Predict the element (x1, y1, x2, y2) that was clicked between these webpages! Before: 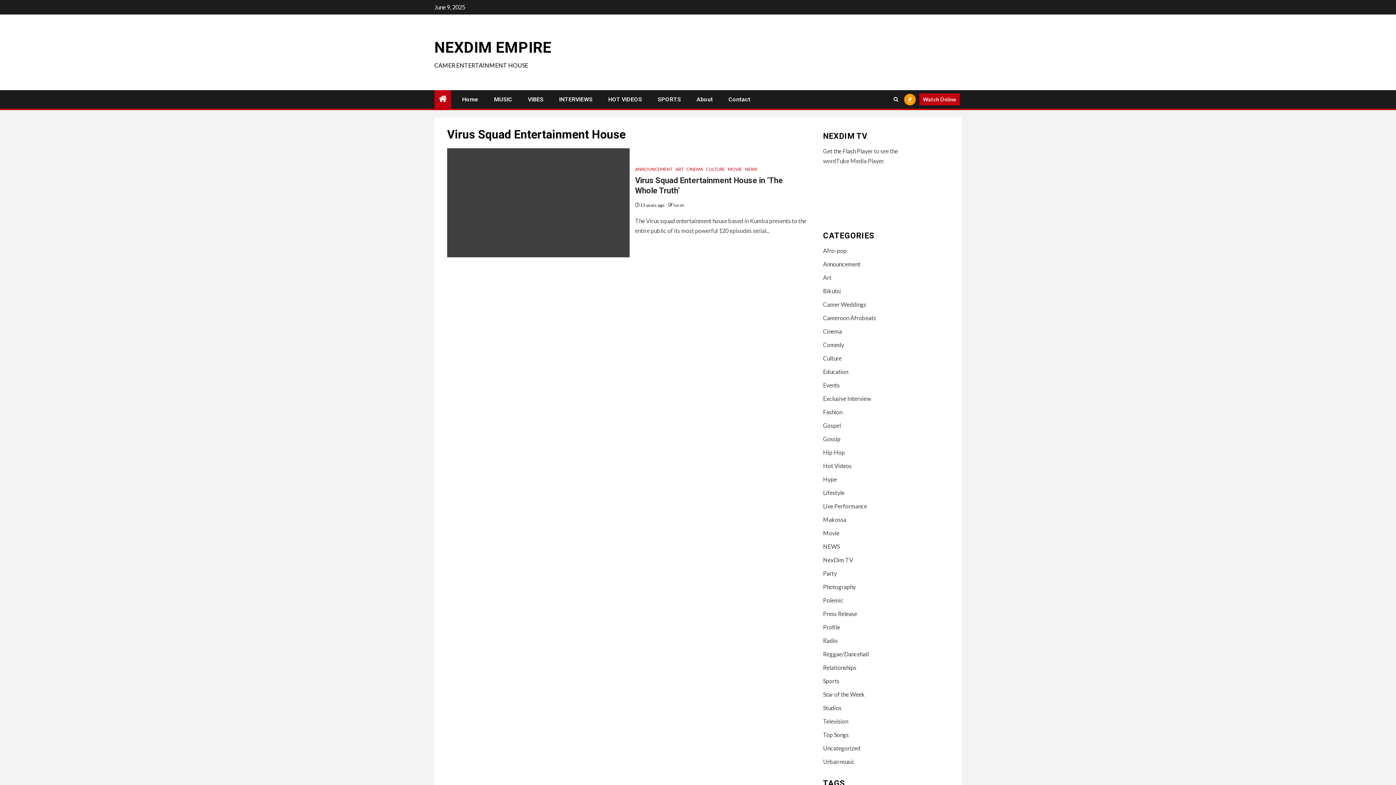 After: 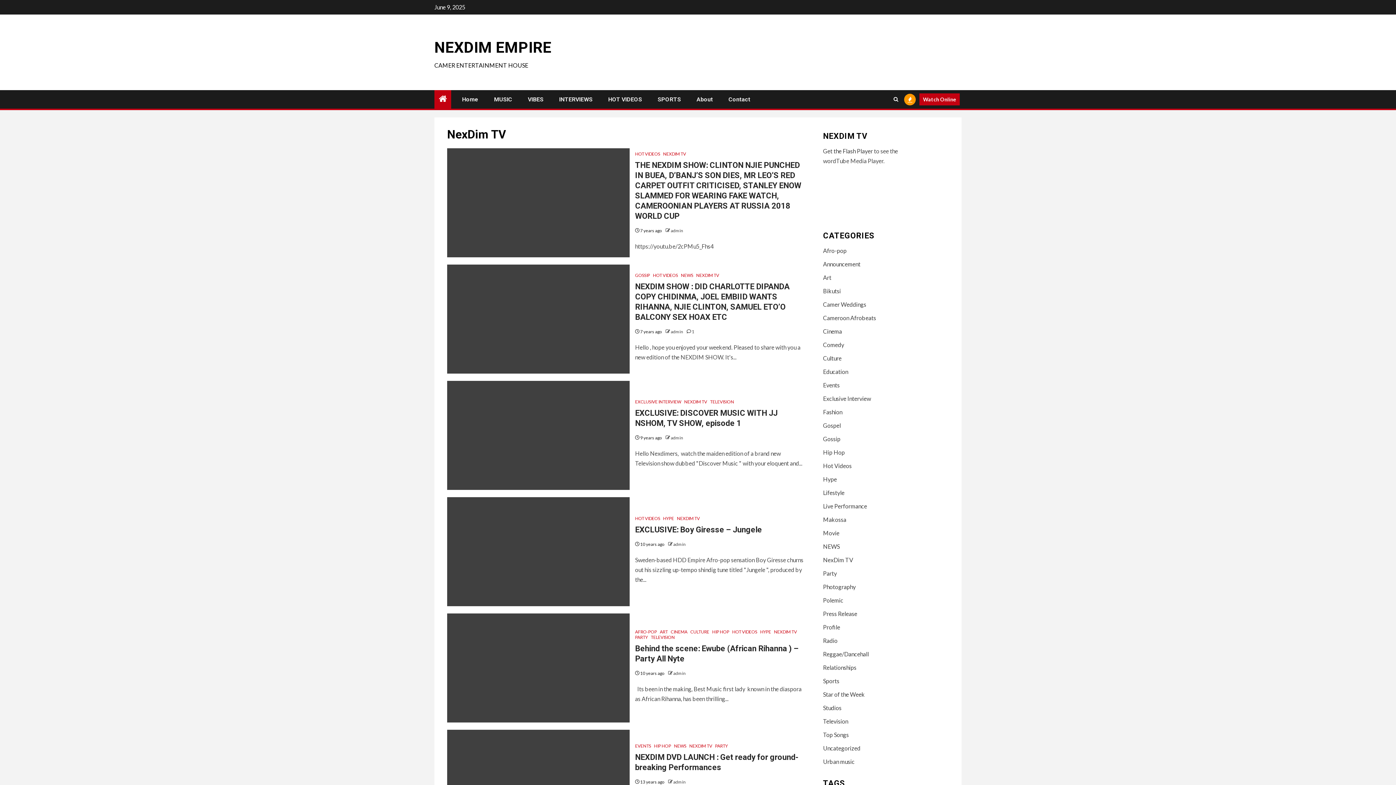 Action: bbox: (823, 556, 853, 563) label: NexDim TV